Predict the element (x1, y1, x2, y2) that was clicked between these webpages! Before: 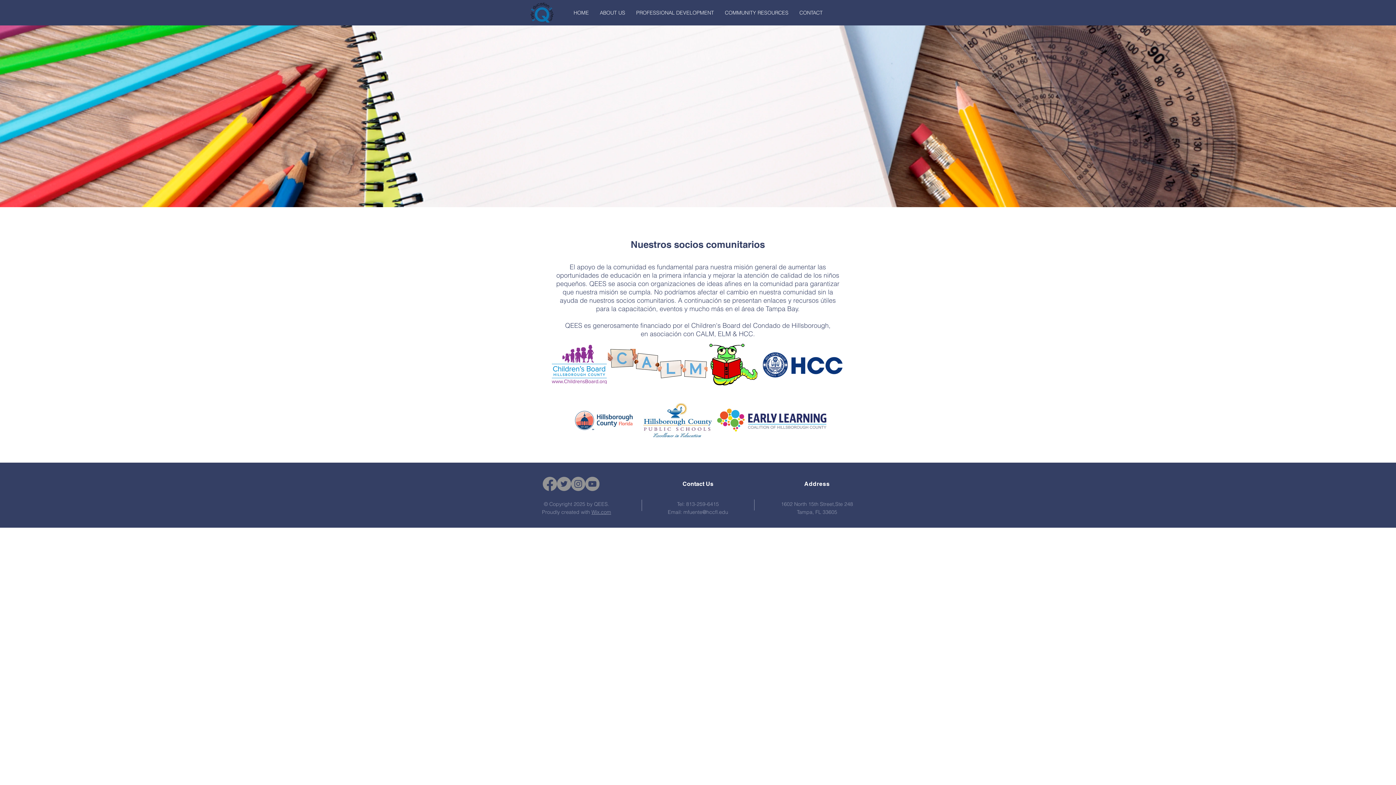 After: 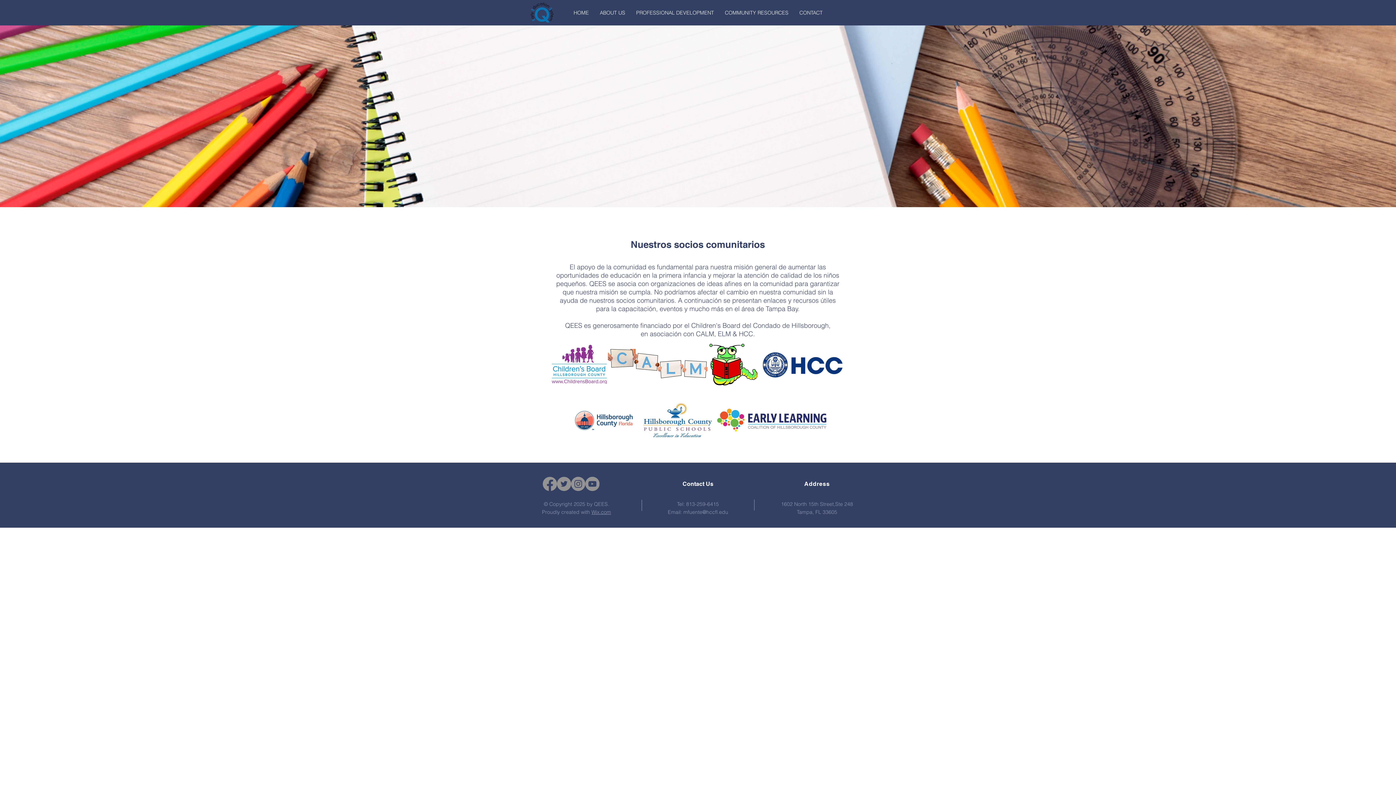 Action: bbox: (569, 402, 638, 438)